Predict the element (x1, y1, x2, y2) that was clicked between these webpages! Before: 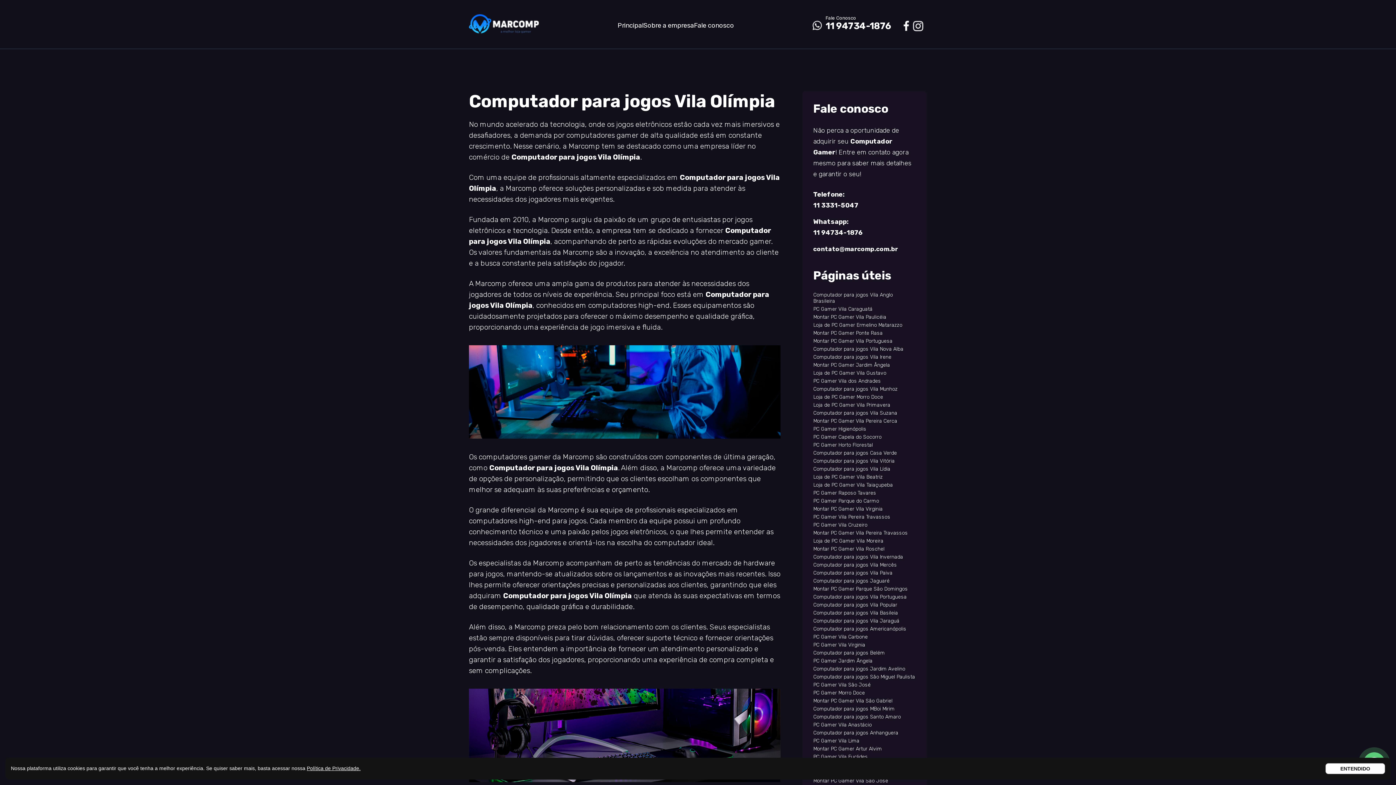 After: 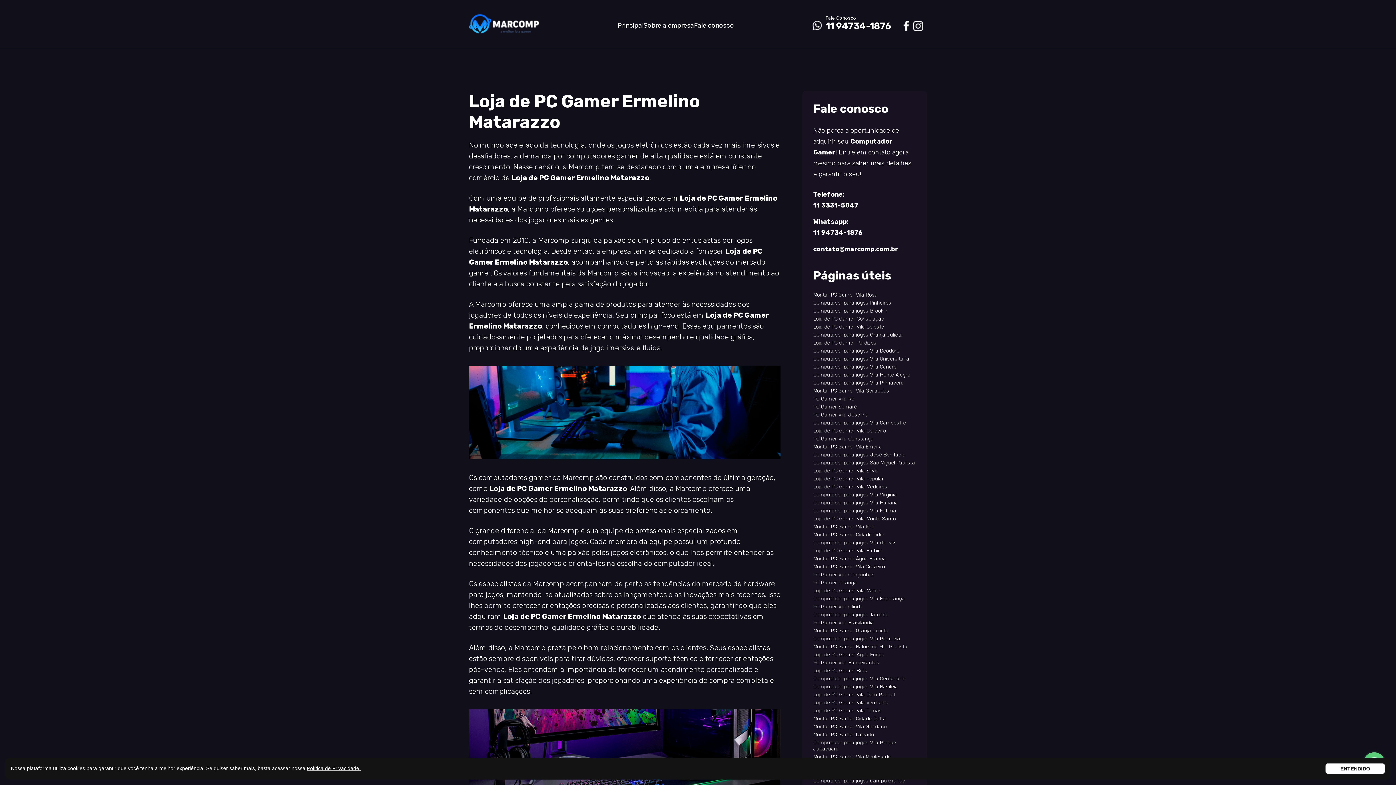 Action: bbox: (813, 322, 916, 328) label: Loja de PC Gamer Ermelino Matarazzo